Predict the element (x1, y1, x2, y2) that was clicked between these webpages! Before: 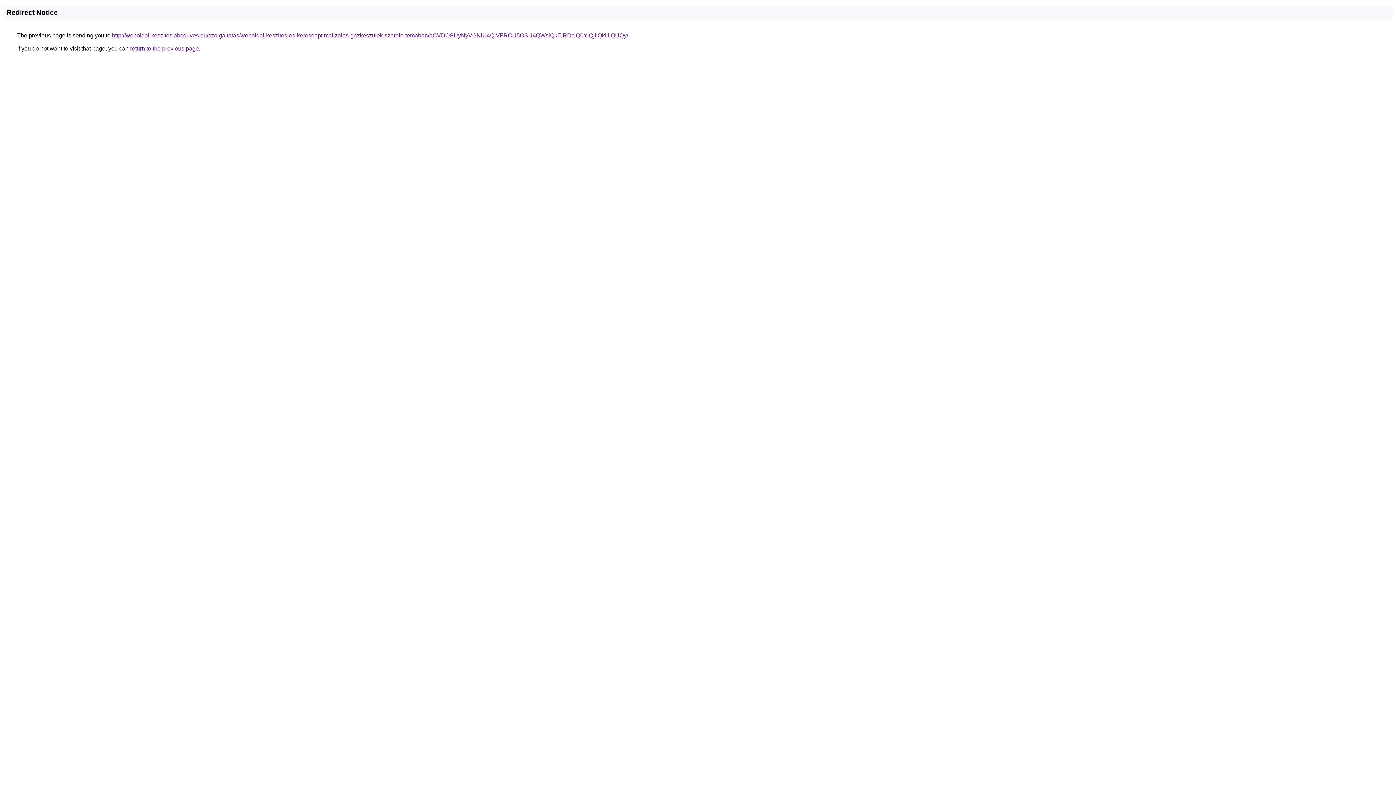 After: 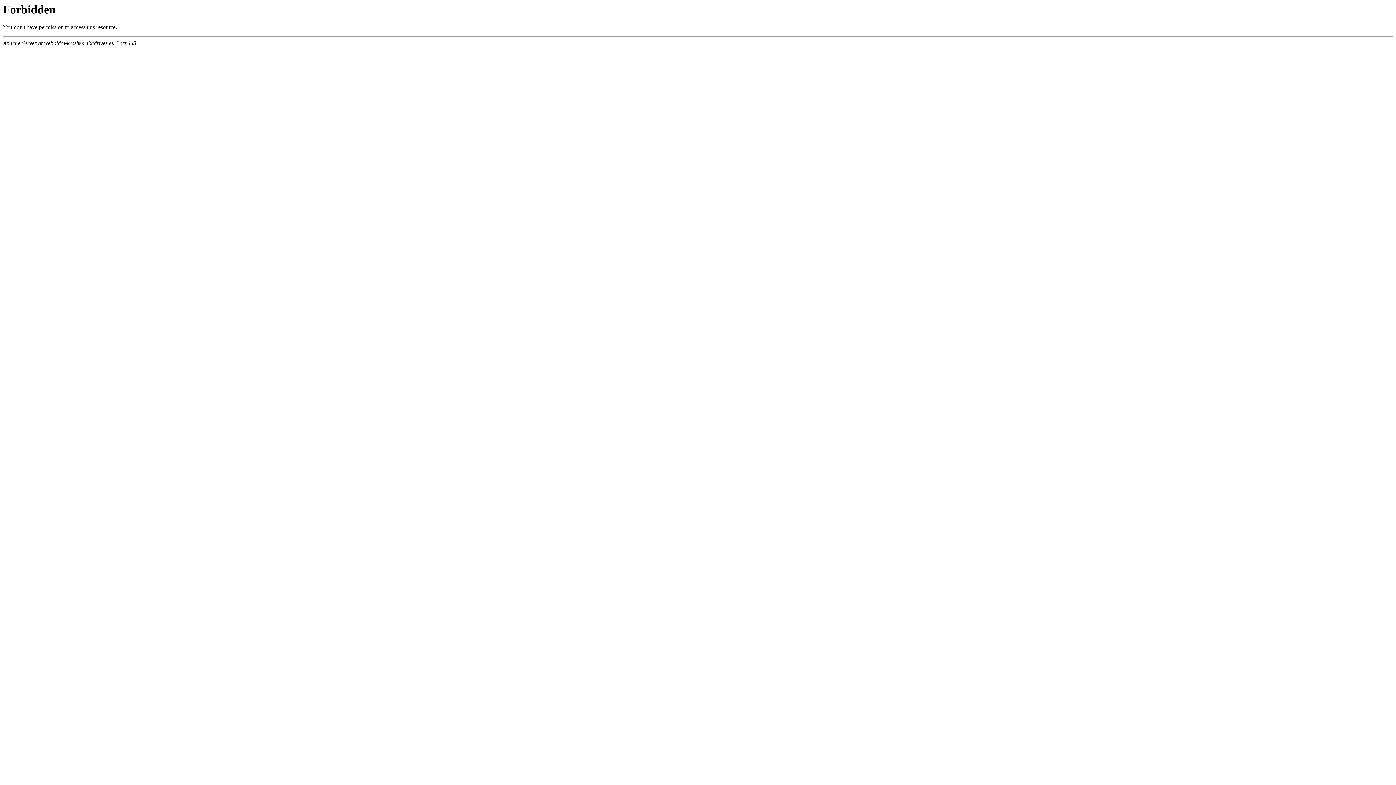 Action: bbox: (112, 32, 628, 38) label: http://weboldal-keszites.abcdrives.eu/szolgaltatas/weboldal-keszites-es-keresooptimalizalas-gazkeszulek-szerelo-temaban/aCVDOSUyNyVGNiU4QiVFRCU5OSU4QWslQkElRDclQ0YlQjIlQkUlQUQy/